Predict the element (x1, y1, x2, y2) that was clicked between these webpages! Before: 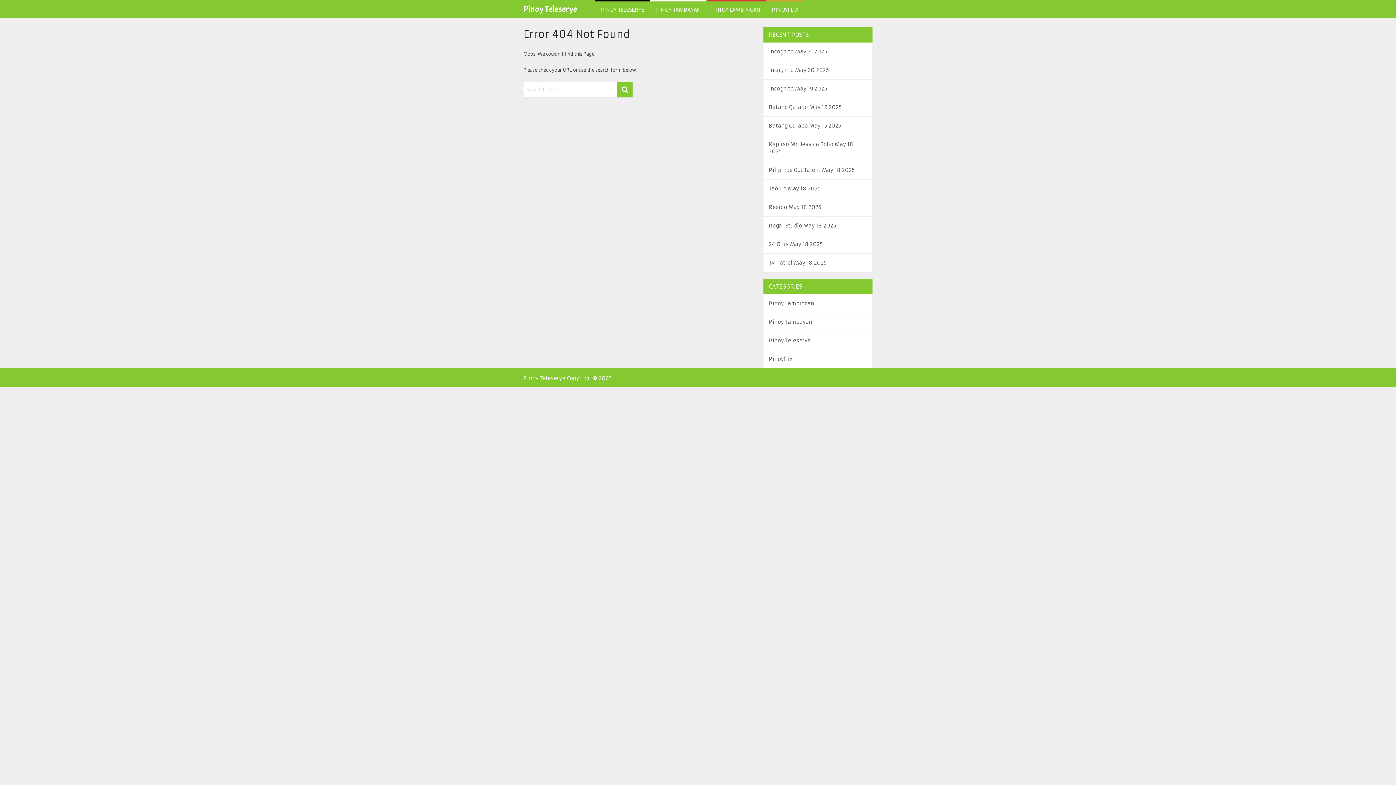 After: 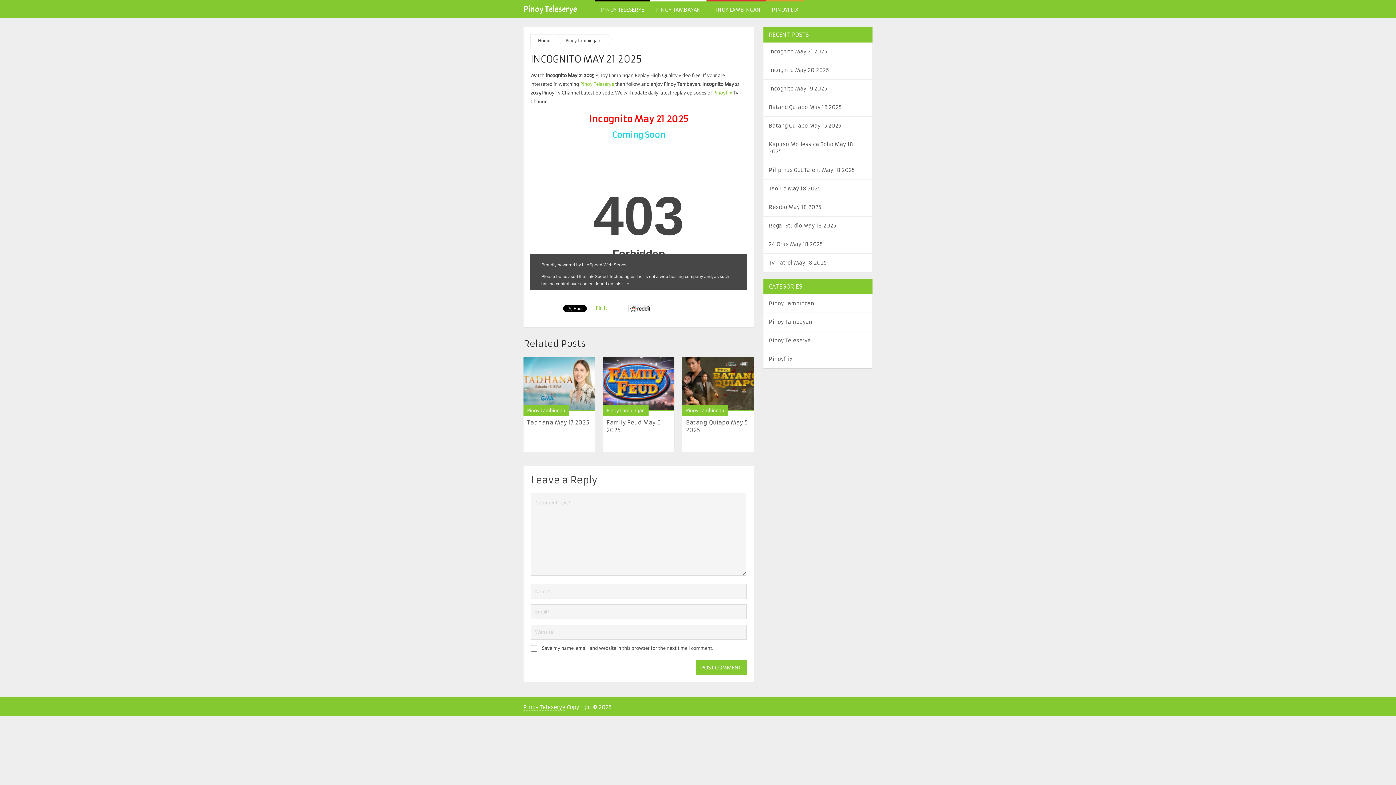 Action: label: Incognito May 21 2025 bbox: (769, 48, 867, 55)